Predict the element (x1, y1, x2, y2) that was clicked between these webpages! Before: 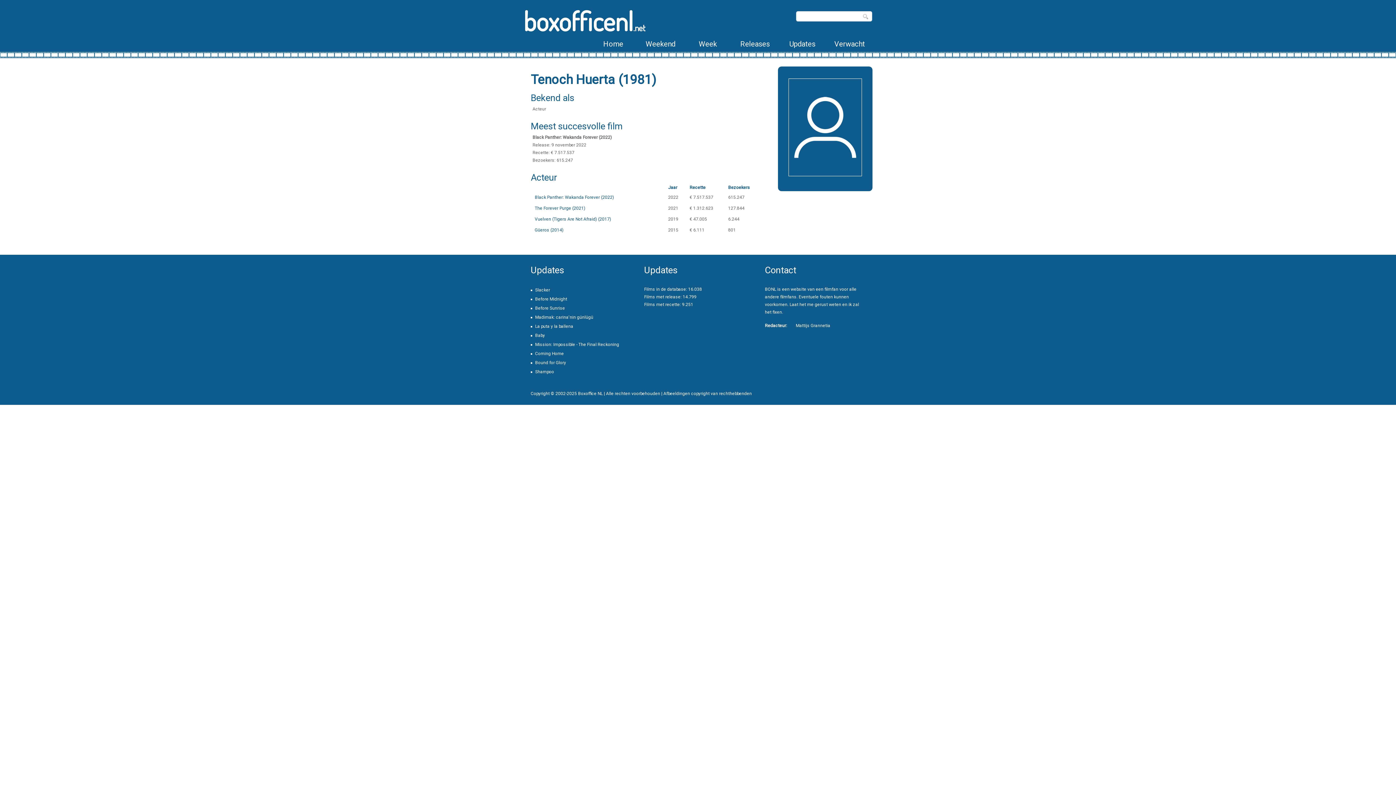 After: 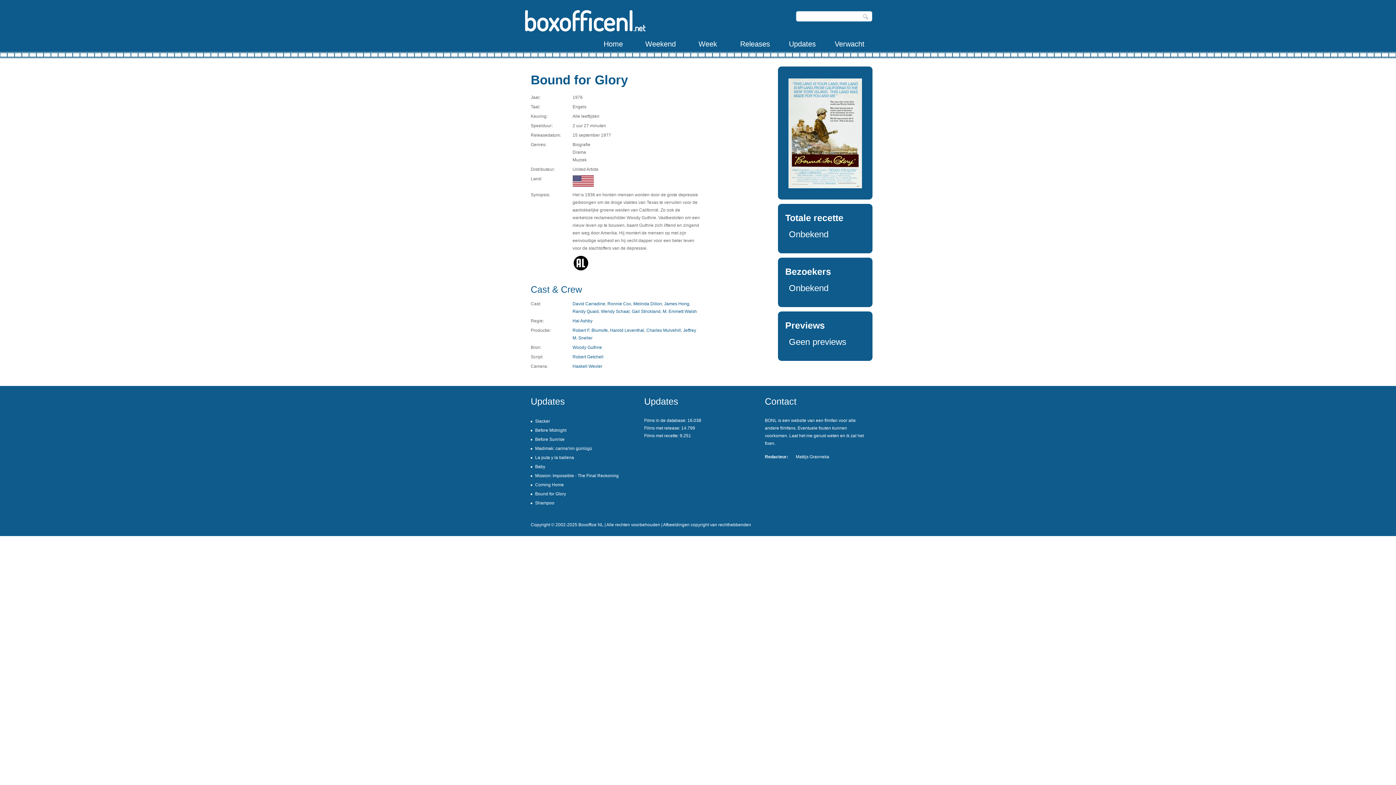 Action: label: Bound for Glory bbox: (530, 358, 632, 367)